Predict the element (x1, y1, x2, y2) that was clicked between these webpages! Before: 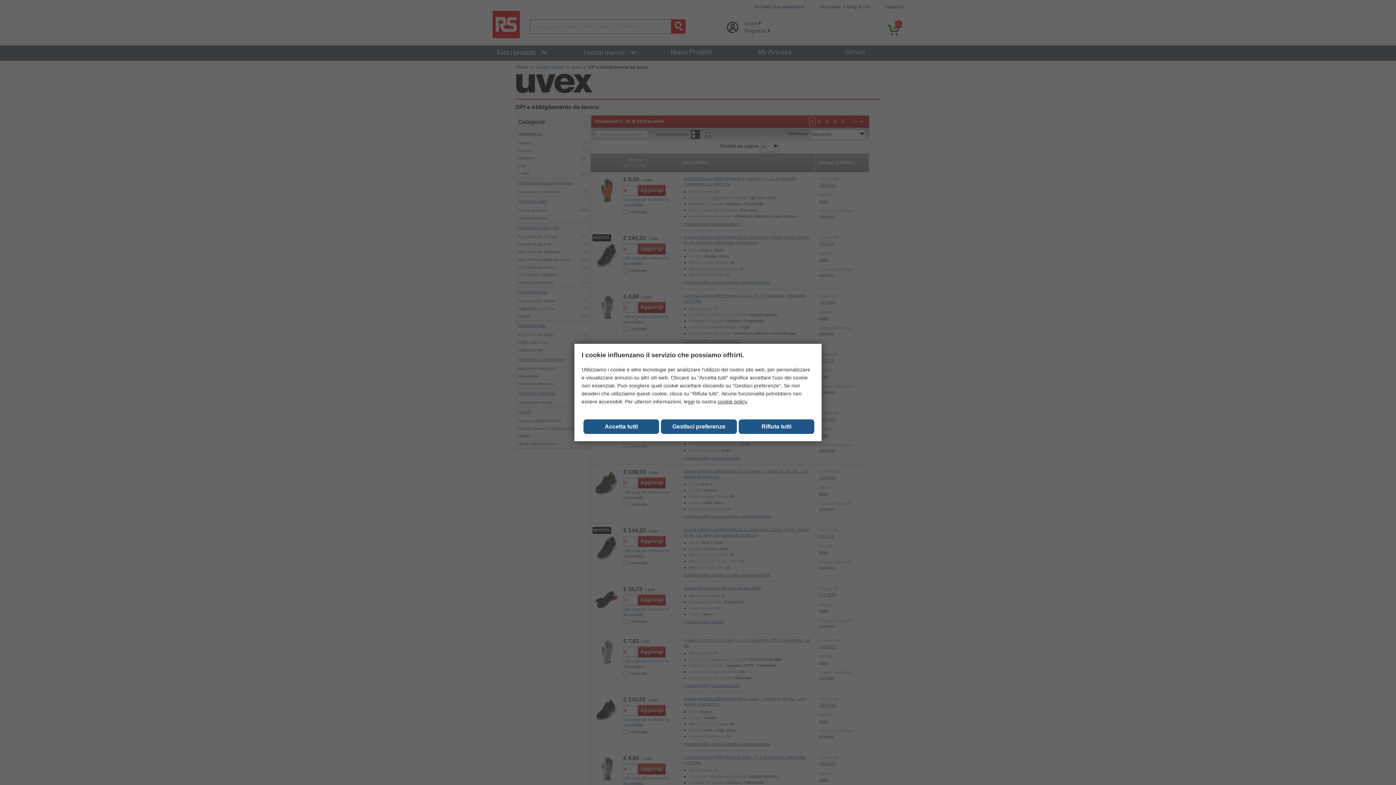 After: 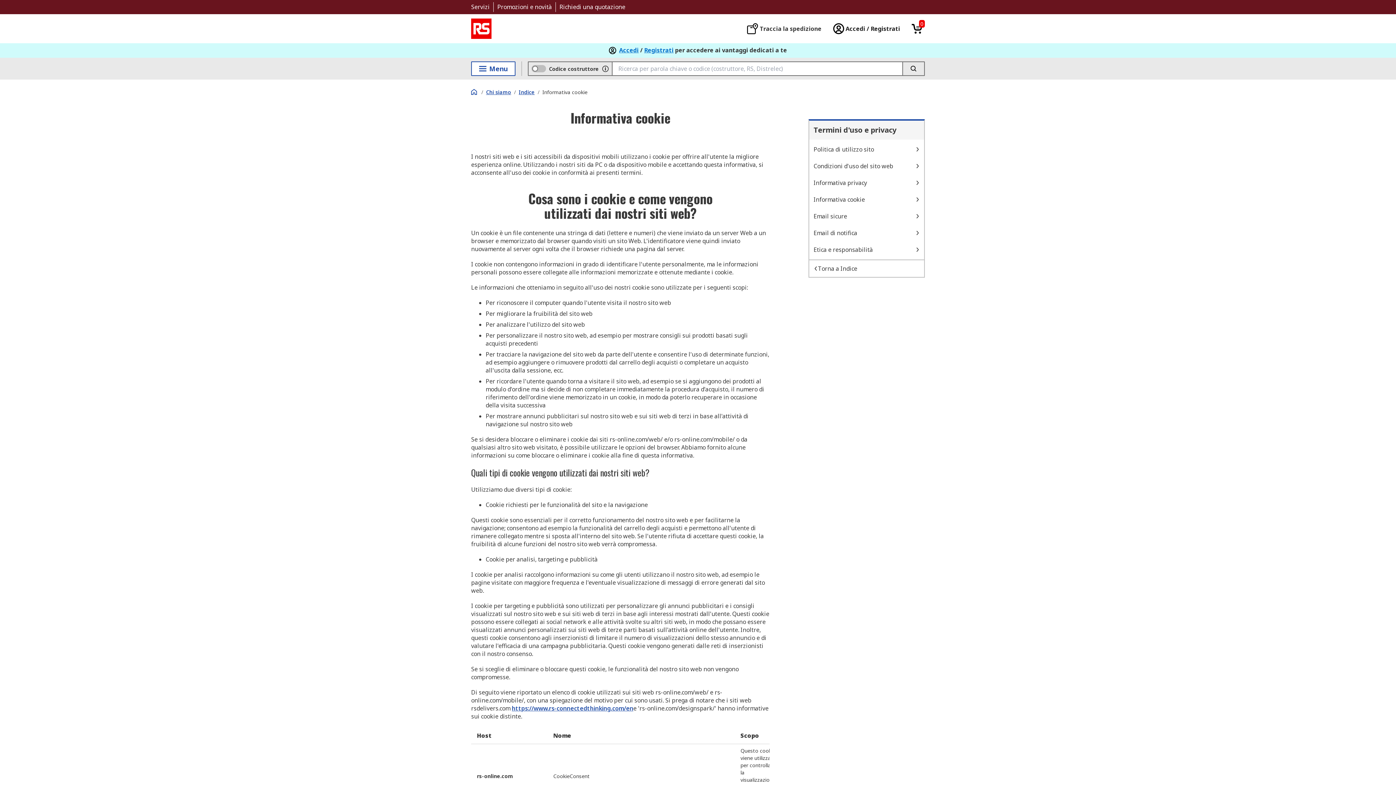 Action: bbox: (717, 398, 746, 404) label: cookie policy